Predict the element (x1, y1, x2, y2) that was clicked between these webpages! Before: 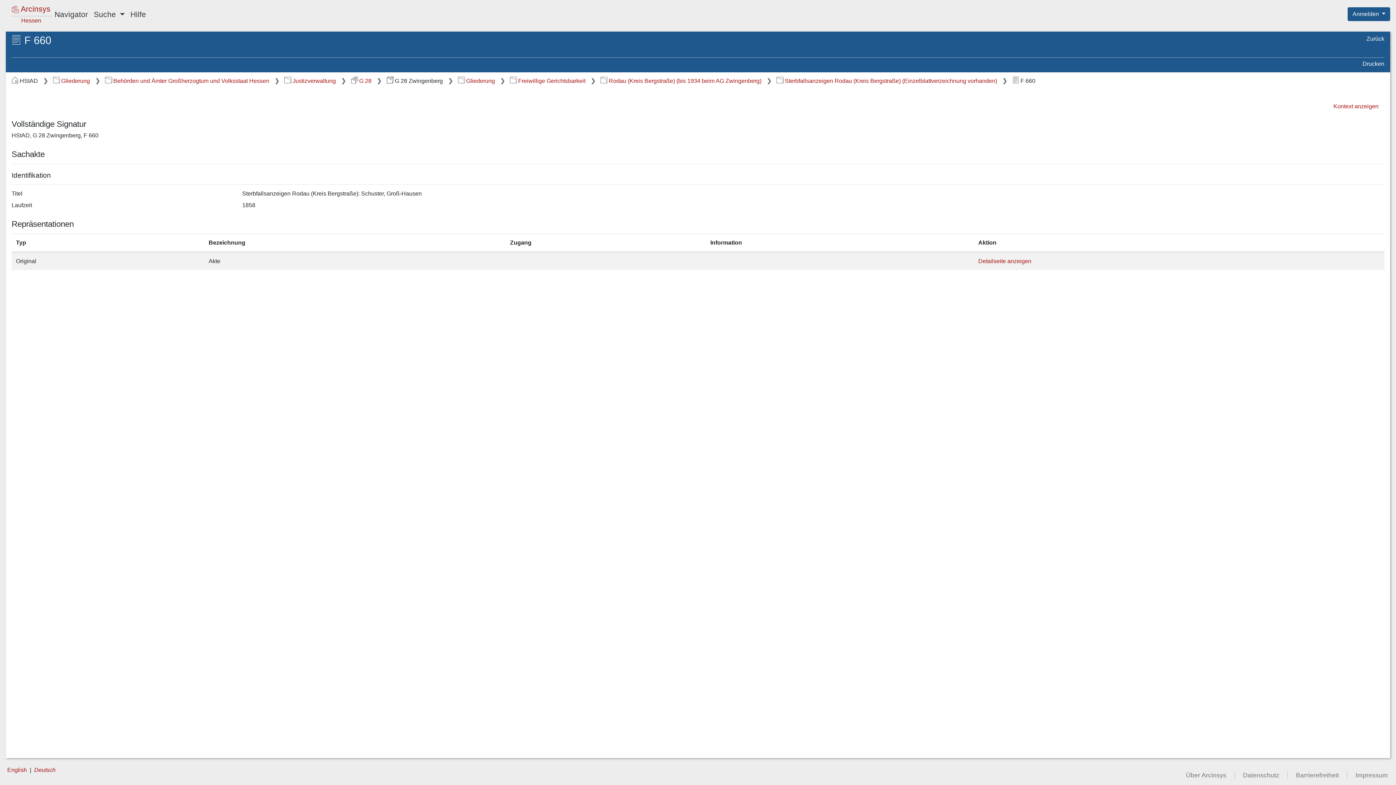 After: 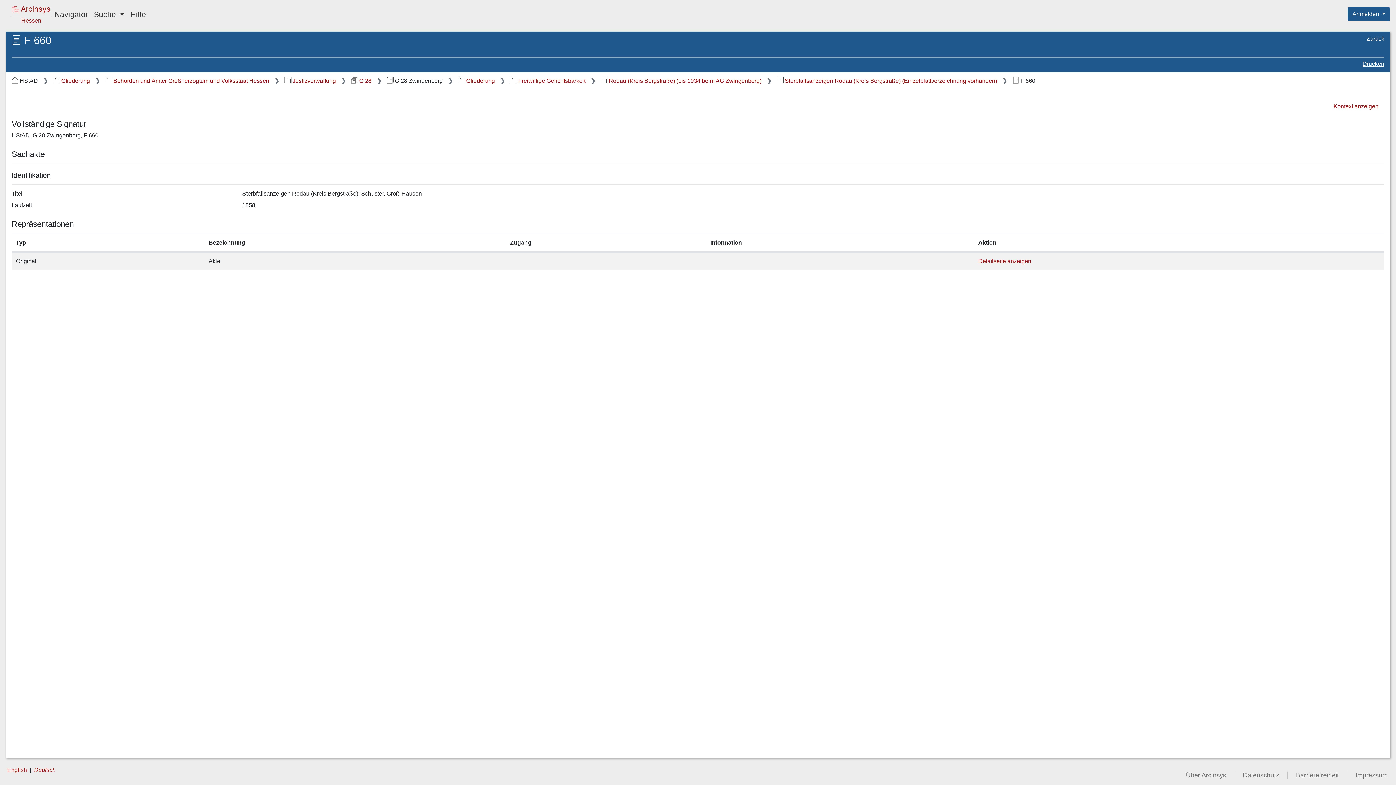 Action: bbox: (1362, 59, 1384, 68) label: Drucken